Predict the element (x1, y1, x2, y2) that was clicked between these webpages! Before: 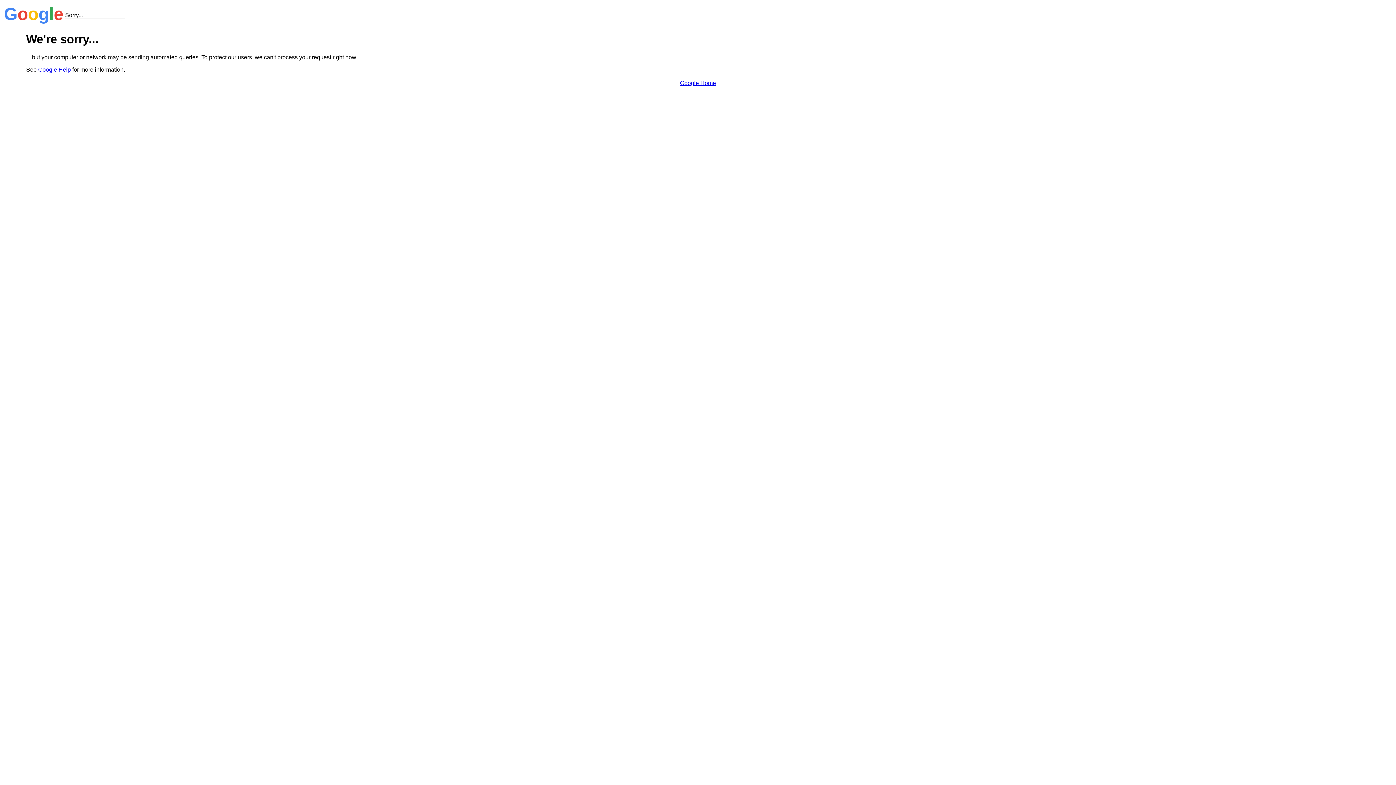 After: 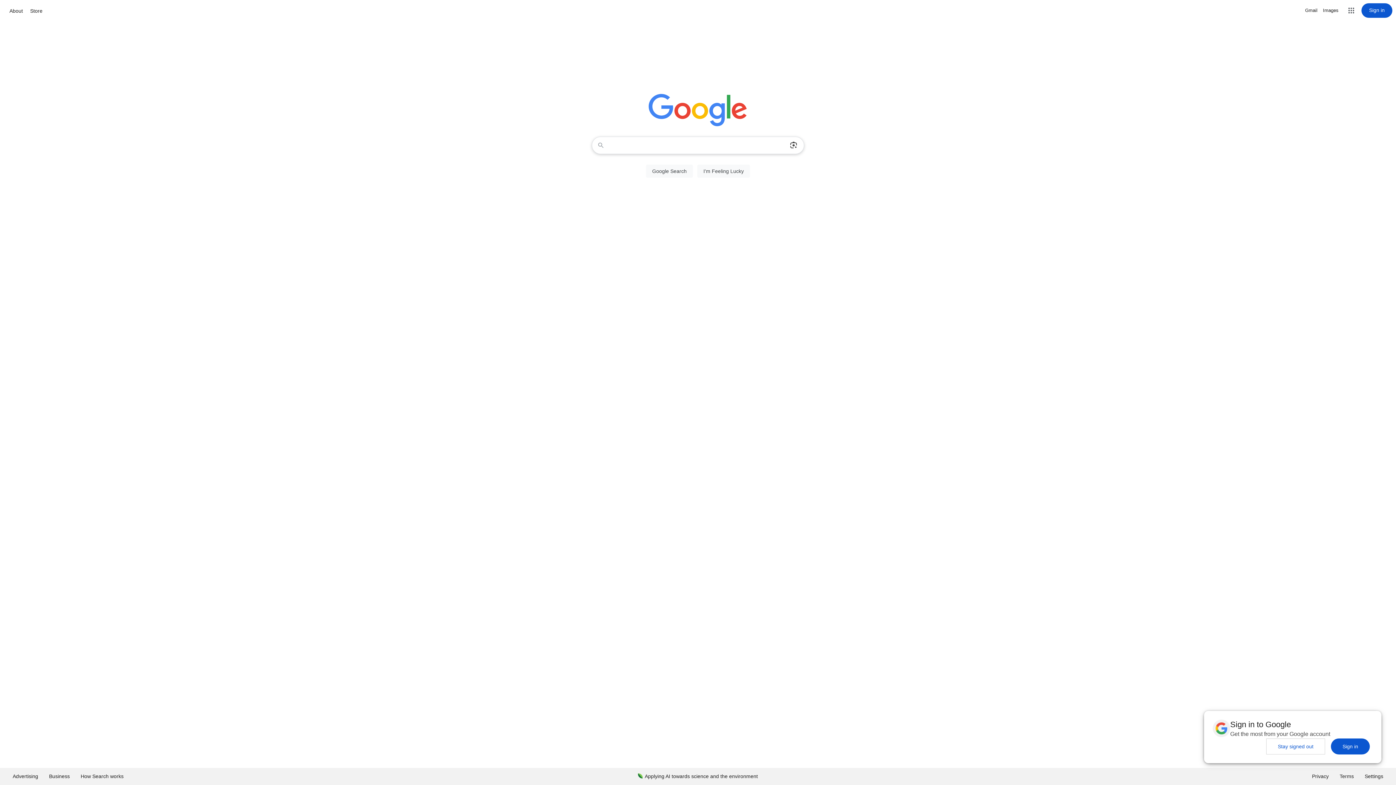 Action: label: Google Home bbox: (680, 79, 716, 86)